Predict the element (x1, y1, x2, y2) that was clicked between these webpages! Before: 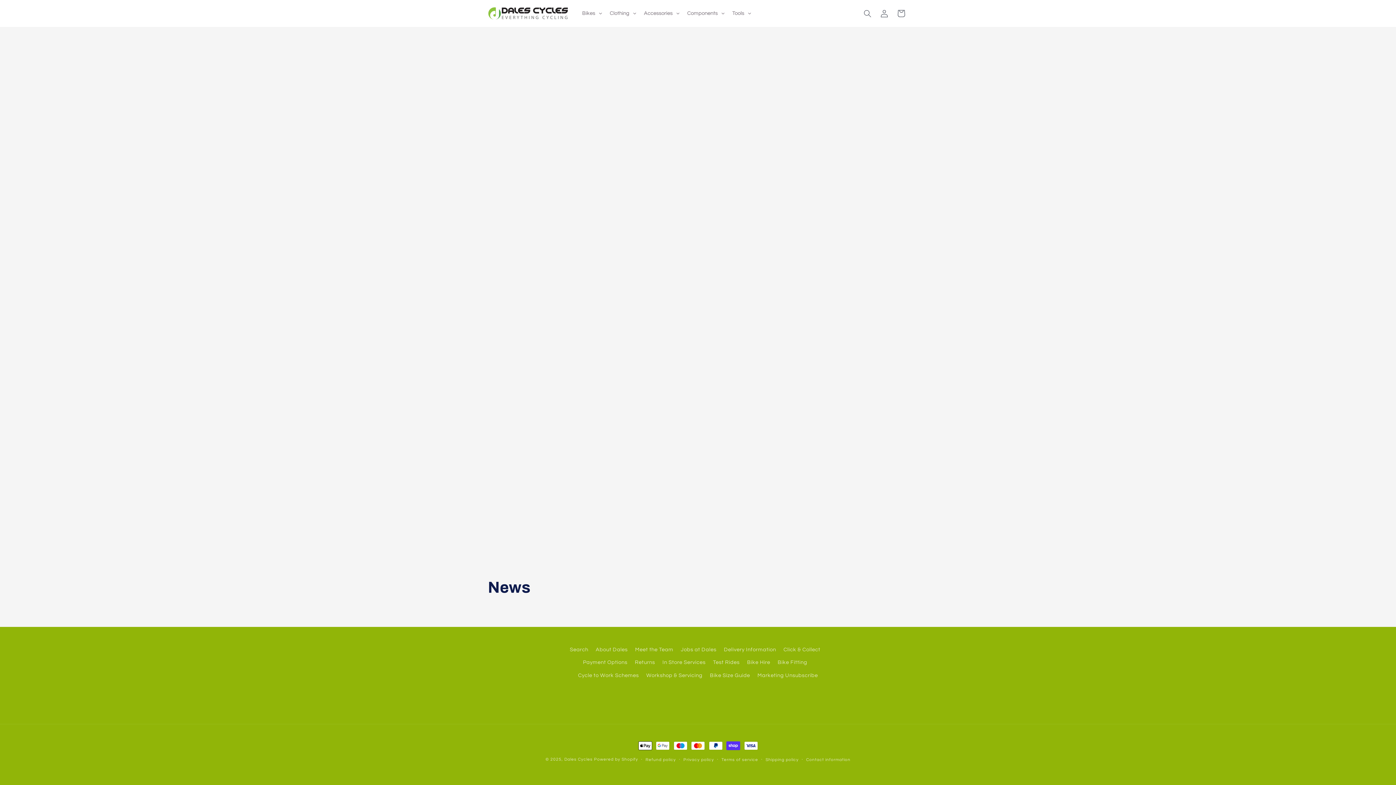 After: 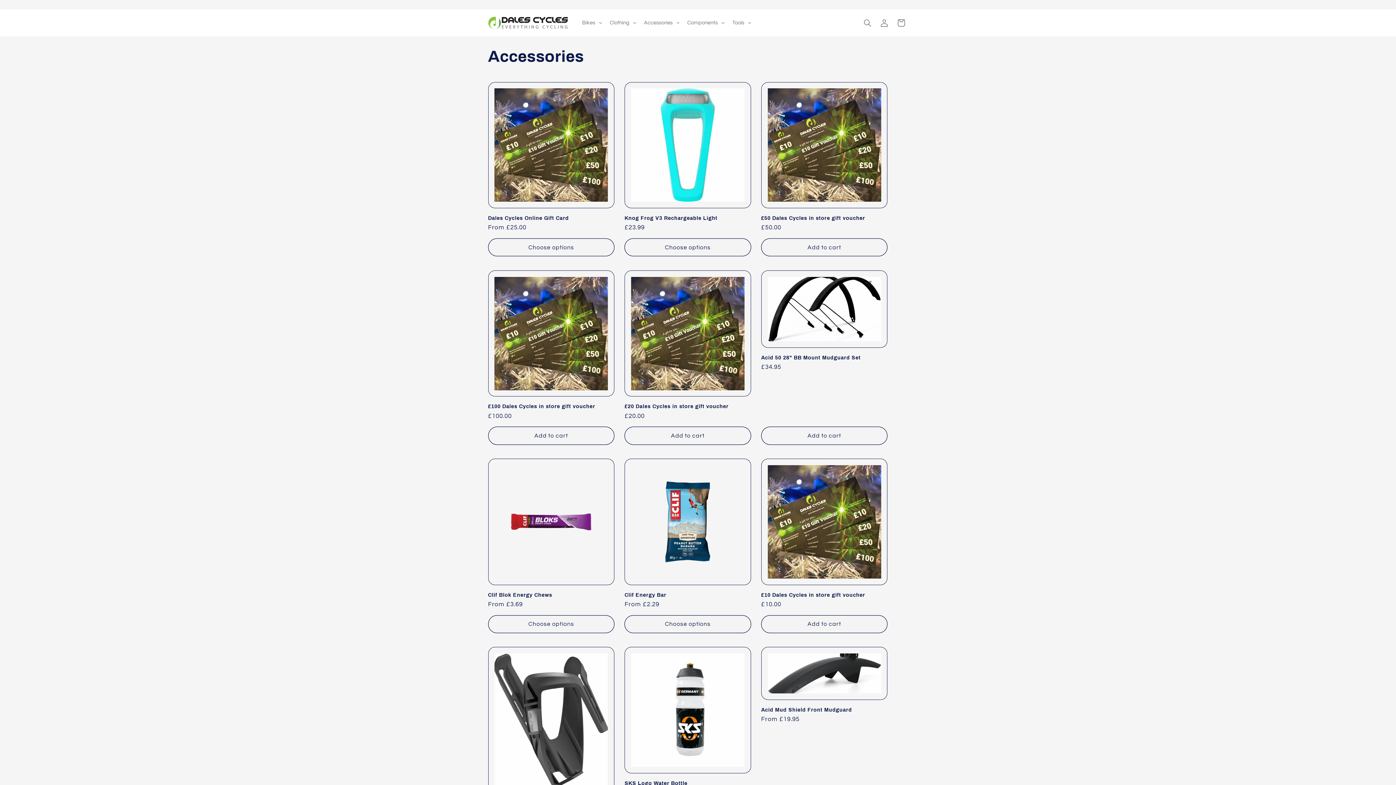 Action: label: Accessories bbox: (640, 4, 683, 22)